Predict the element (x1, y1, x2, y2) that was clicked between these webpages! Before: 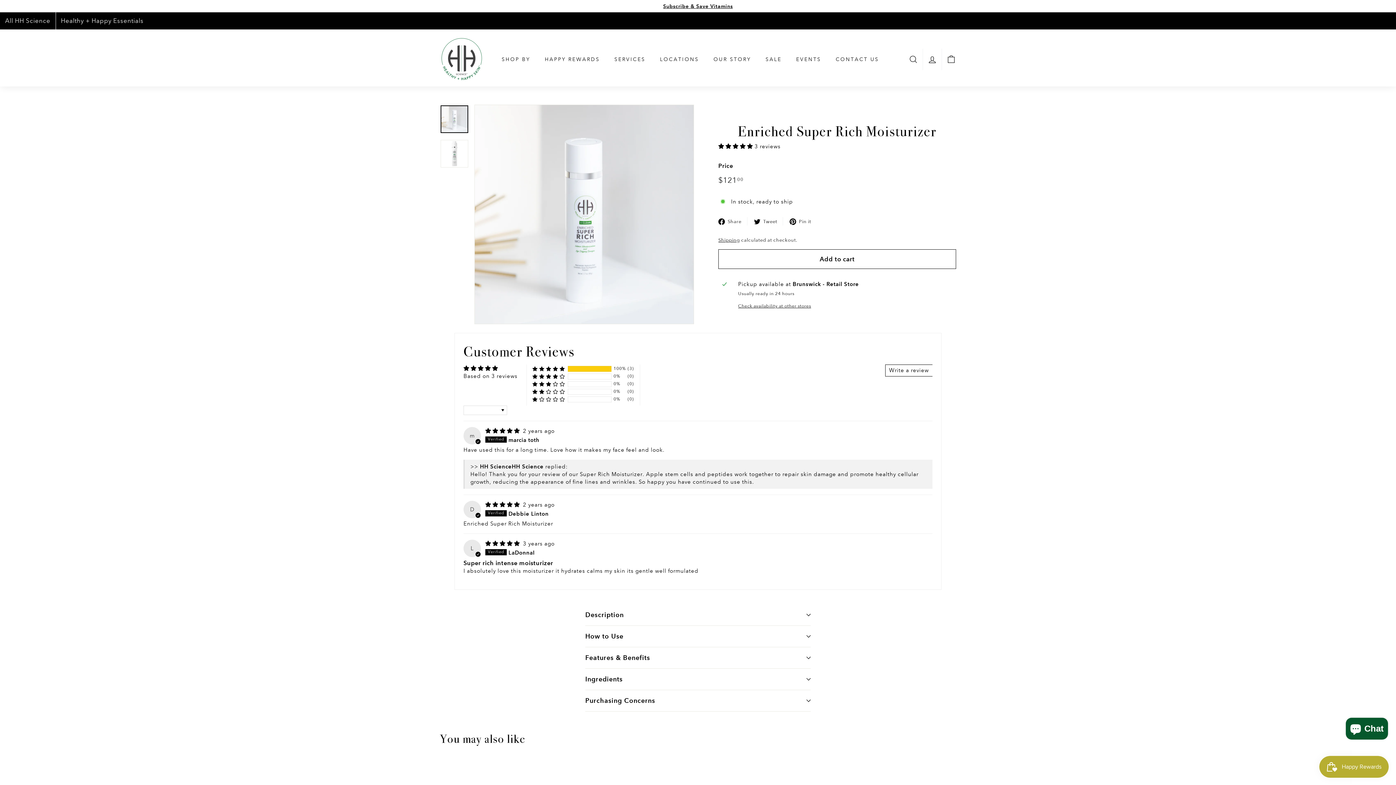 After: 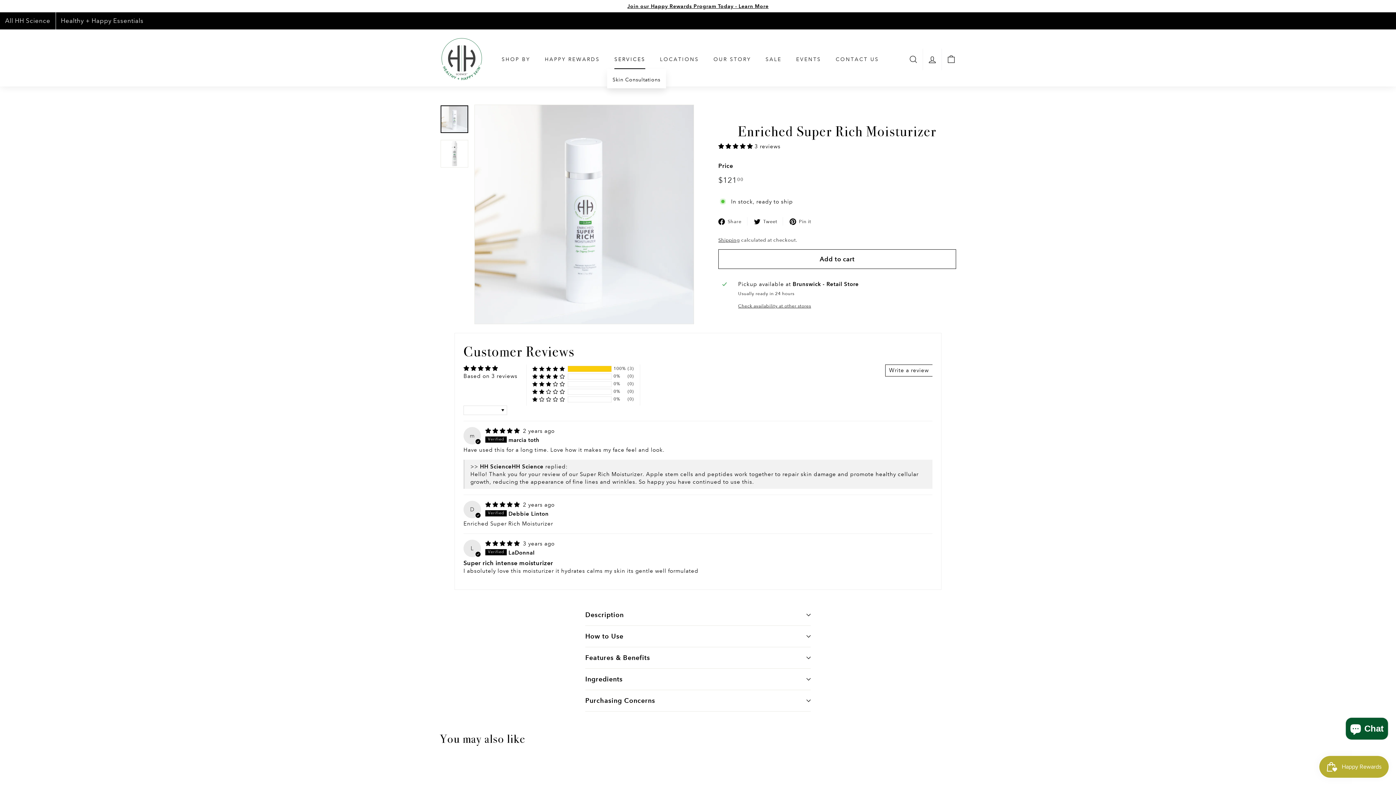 Action: label: SERVICES bbox: (607, 49, 652, 69)